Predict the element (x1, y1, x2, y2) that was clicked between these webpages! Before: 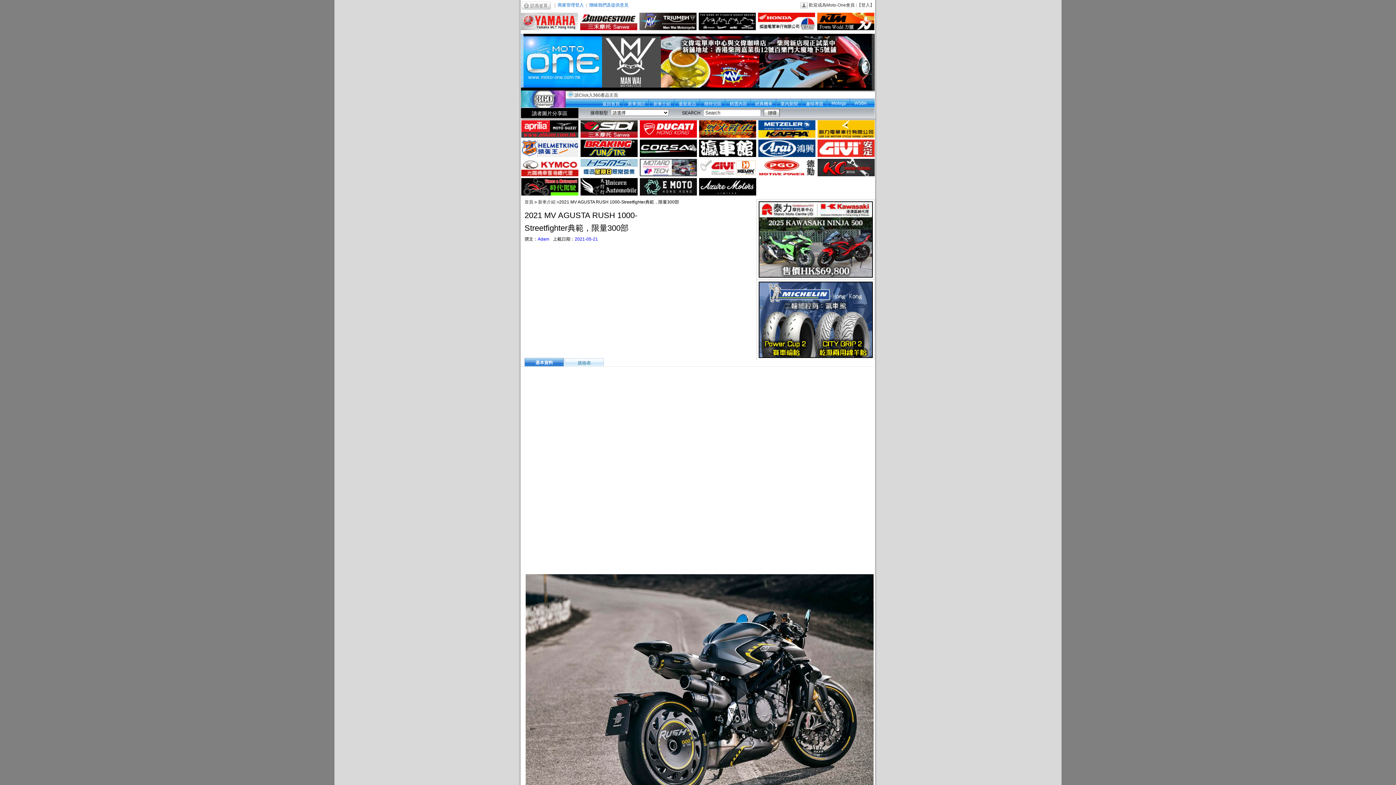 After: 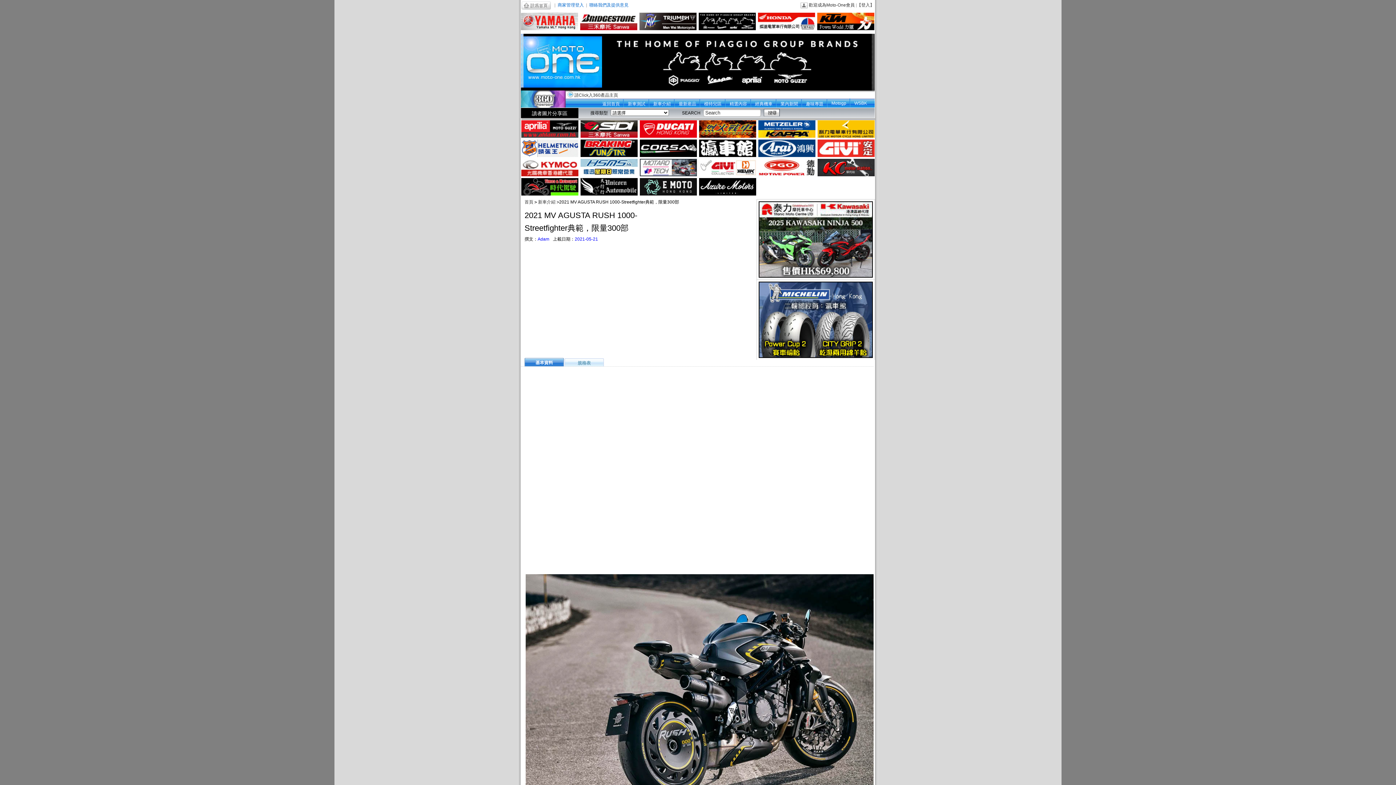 Action: bbox: (698, 18, 756, 23)